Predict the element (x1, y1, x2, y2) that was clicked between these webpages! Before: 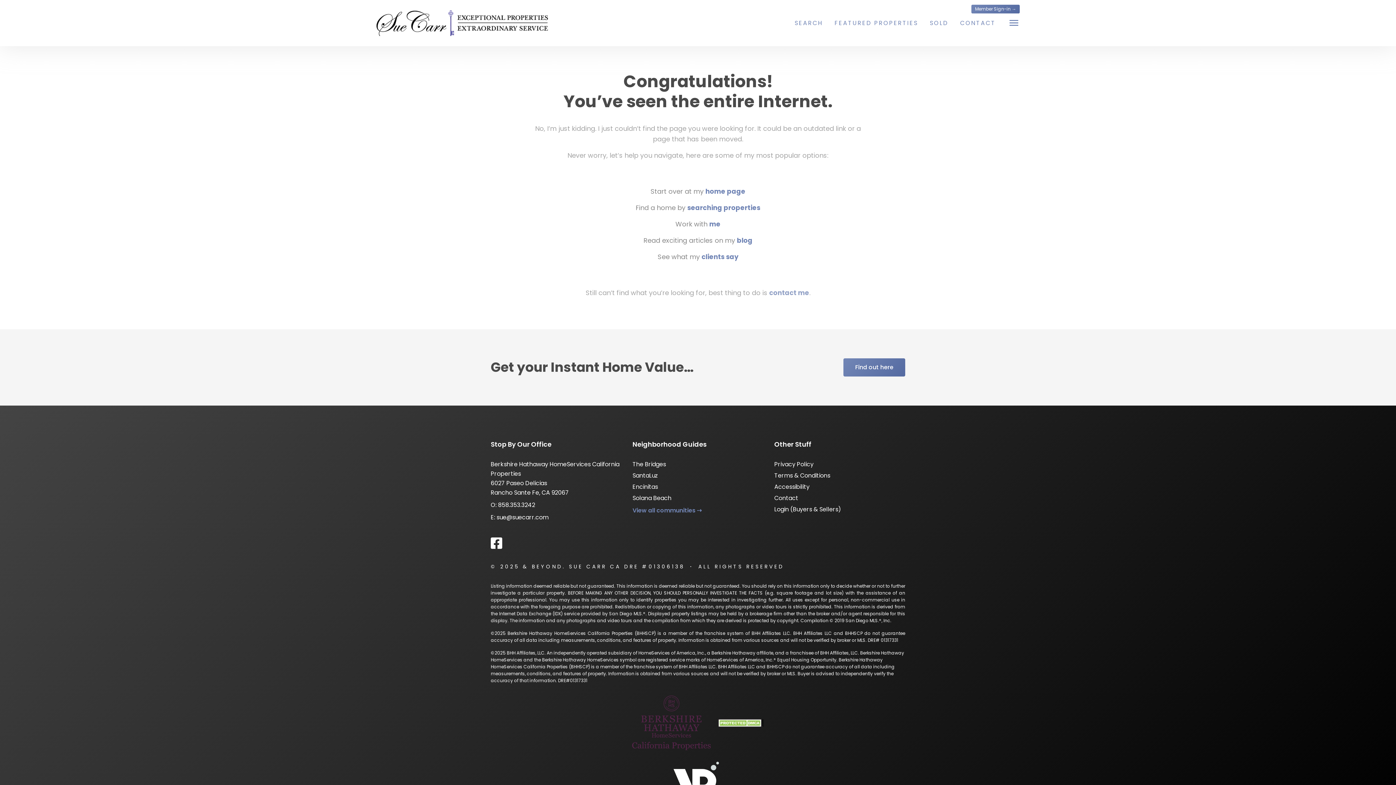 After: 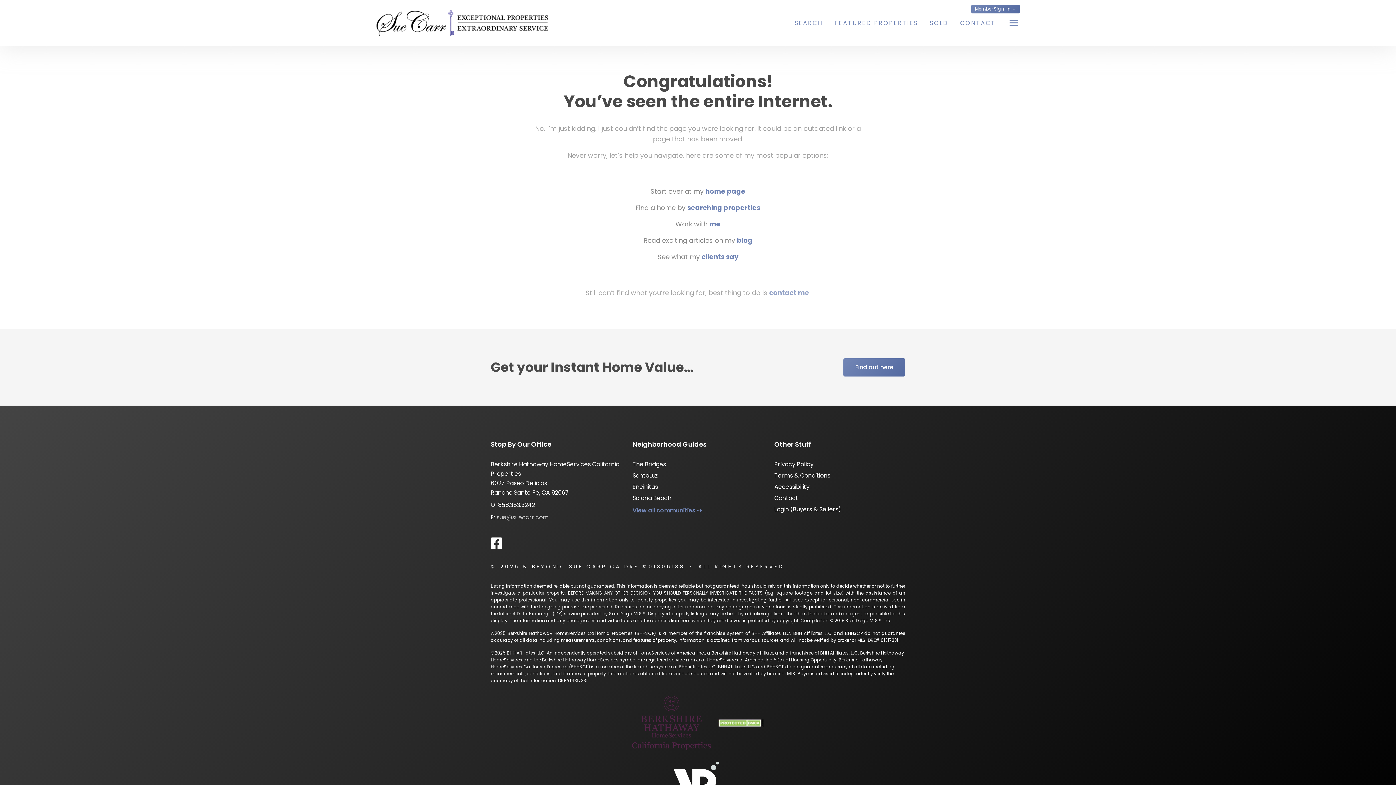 Action: bbox: (496, 513, 548, 521) label: sue@suecarr.com